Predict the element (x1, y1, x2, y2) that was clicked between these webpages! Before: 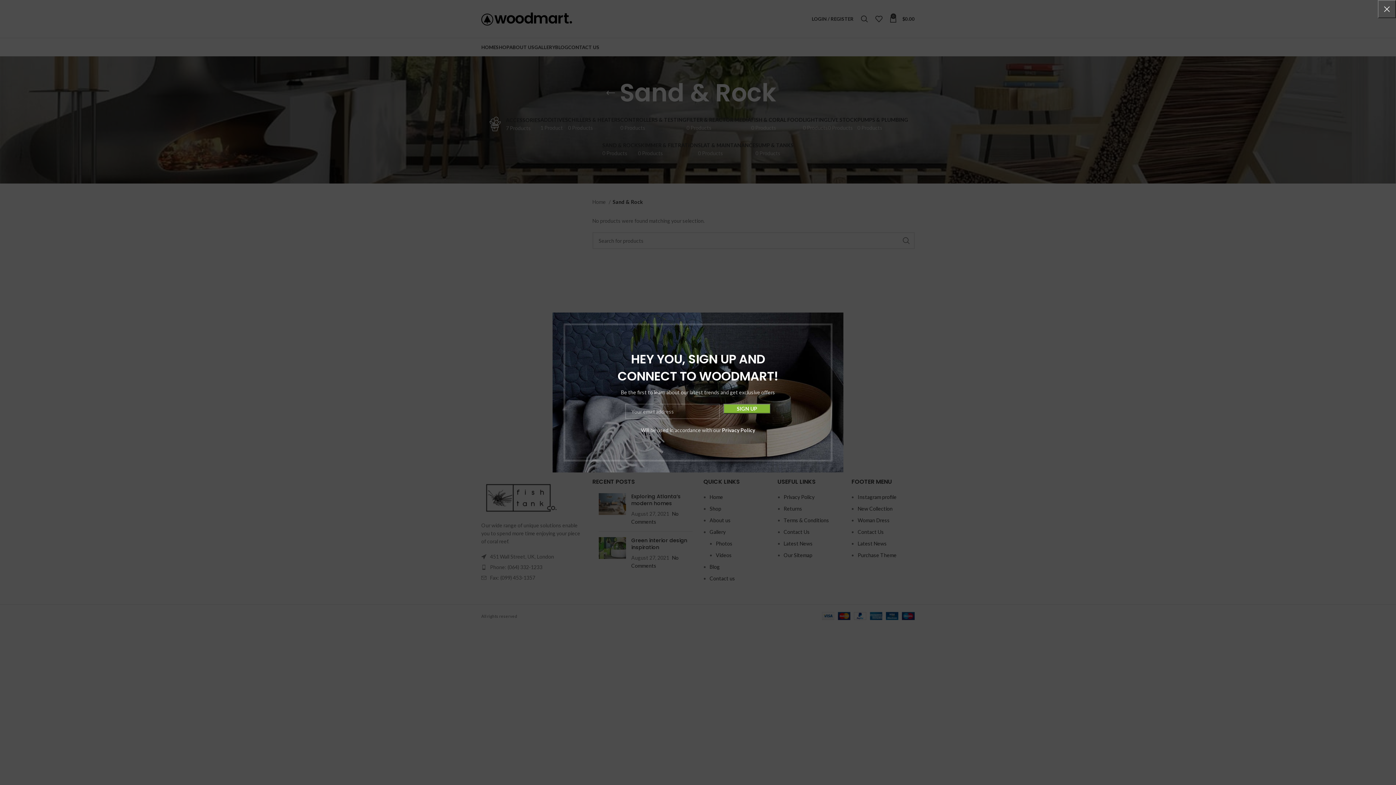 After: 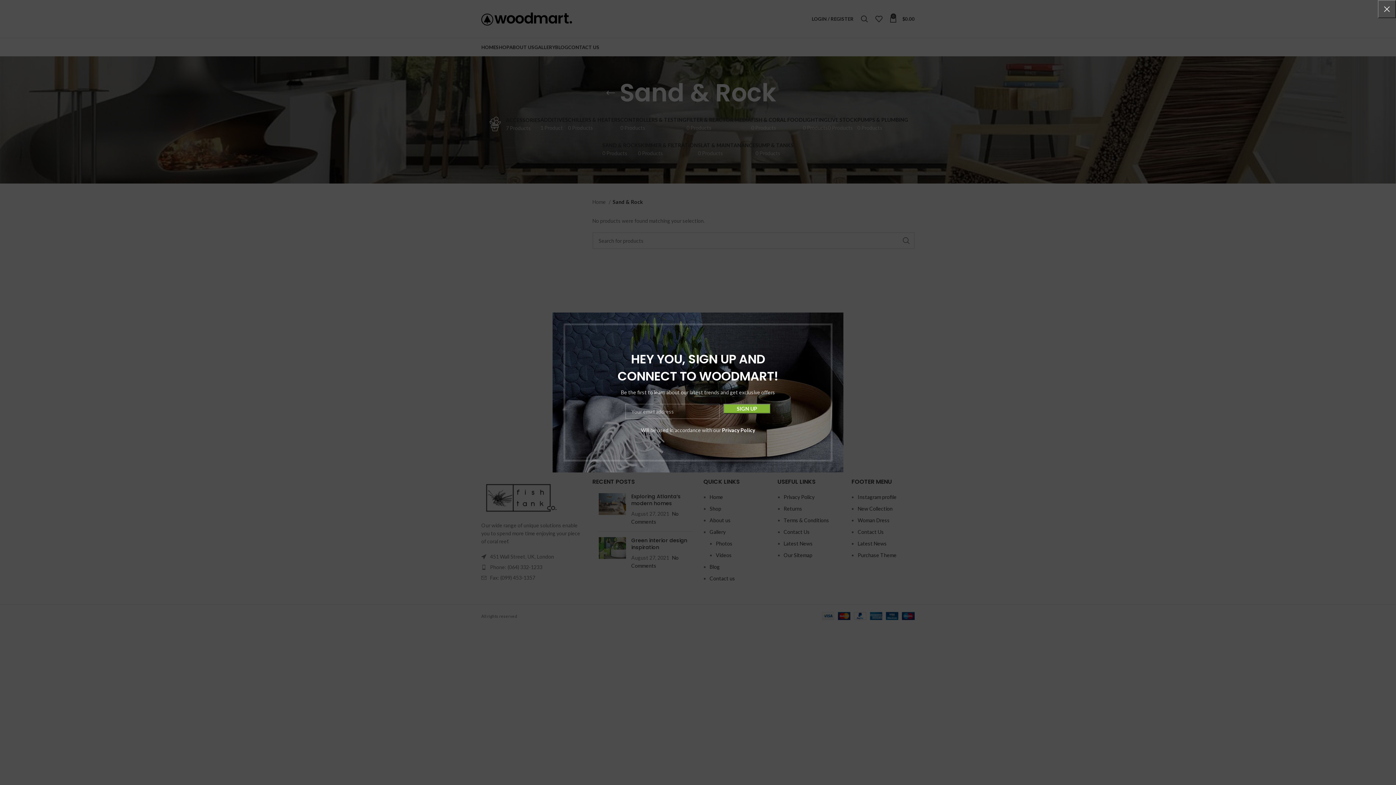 Action: bbox: (685, 427, 718, 433) label: Privacy Policy